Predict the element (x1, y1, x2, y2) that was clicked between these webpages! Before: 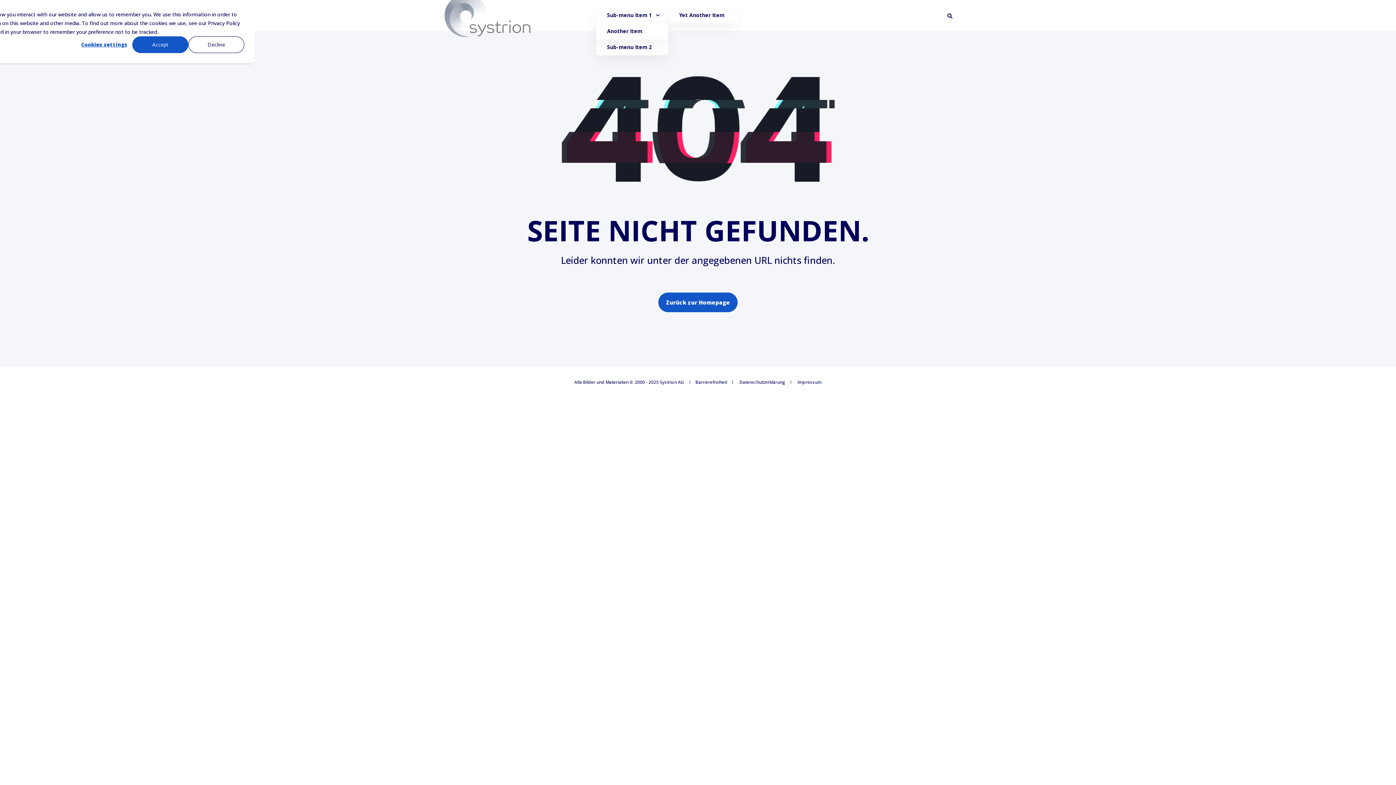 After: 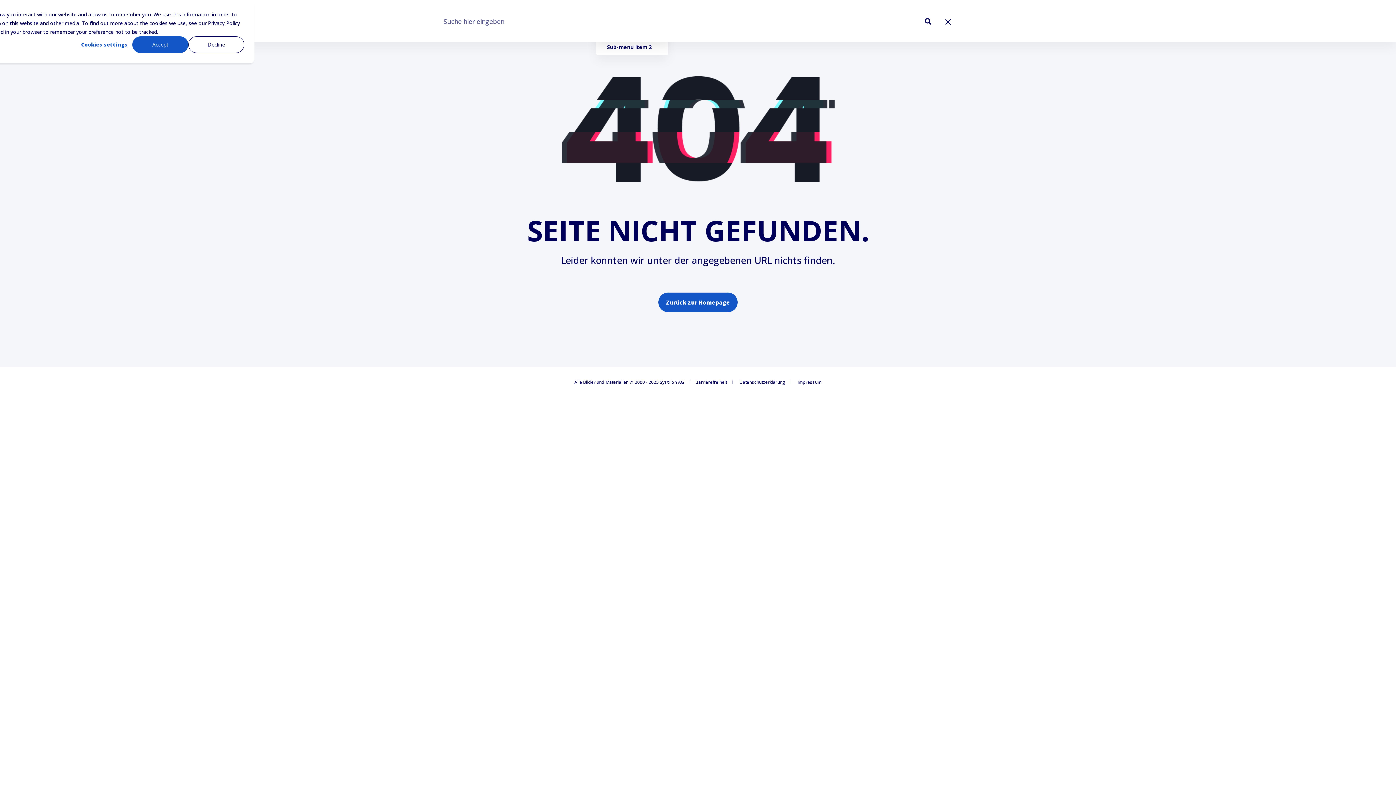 Action: label: Open Search bbox: (947, 11, 952, 18)